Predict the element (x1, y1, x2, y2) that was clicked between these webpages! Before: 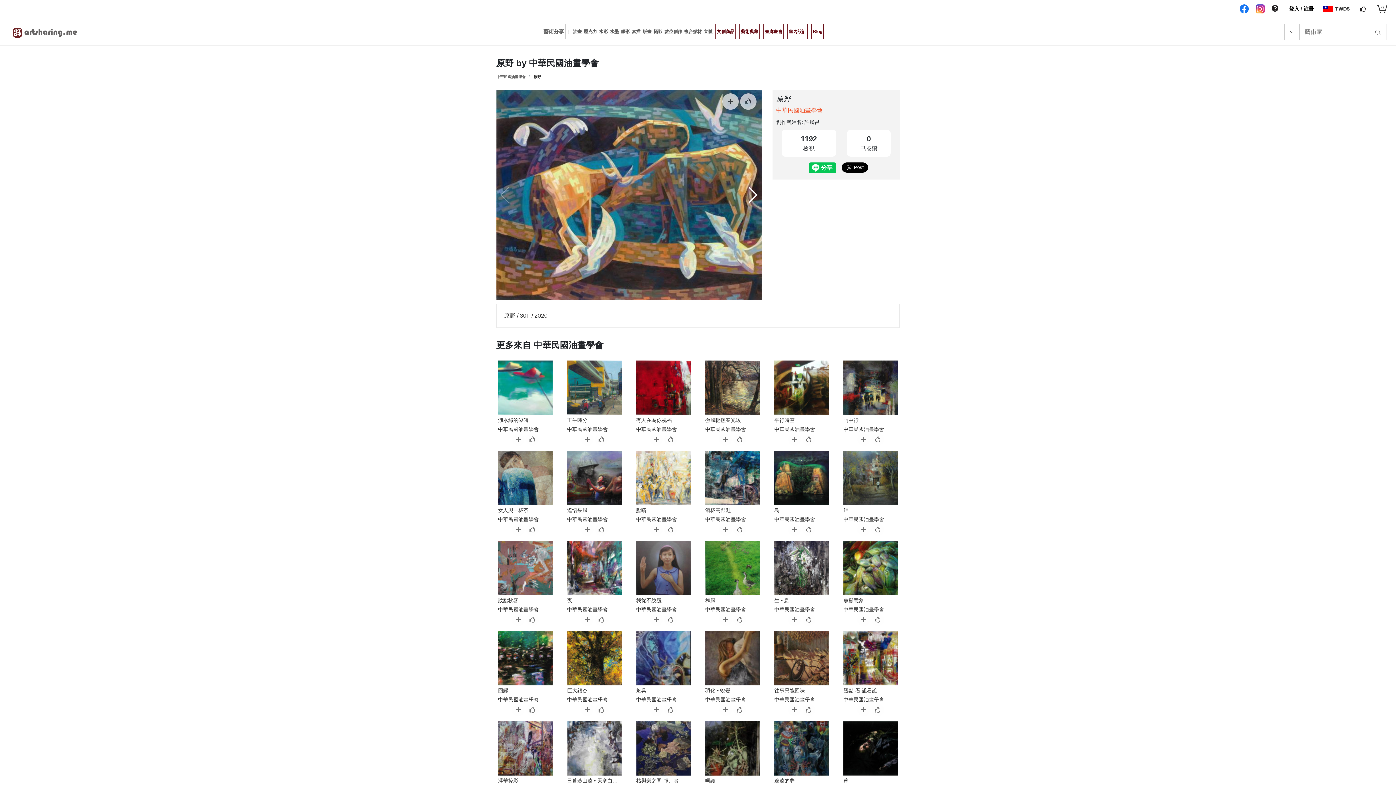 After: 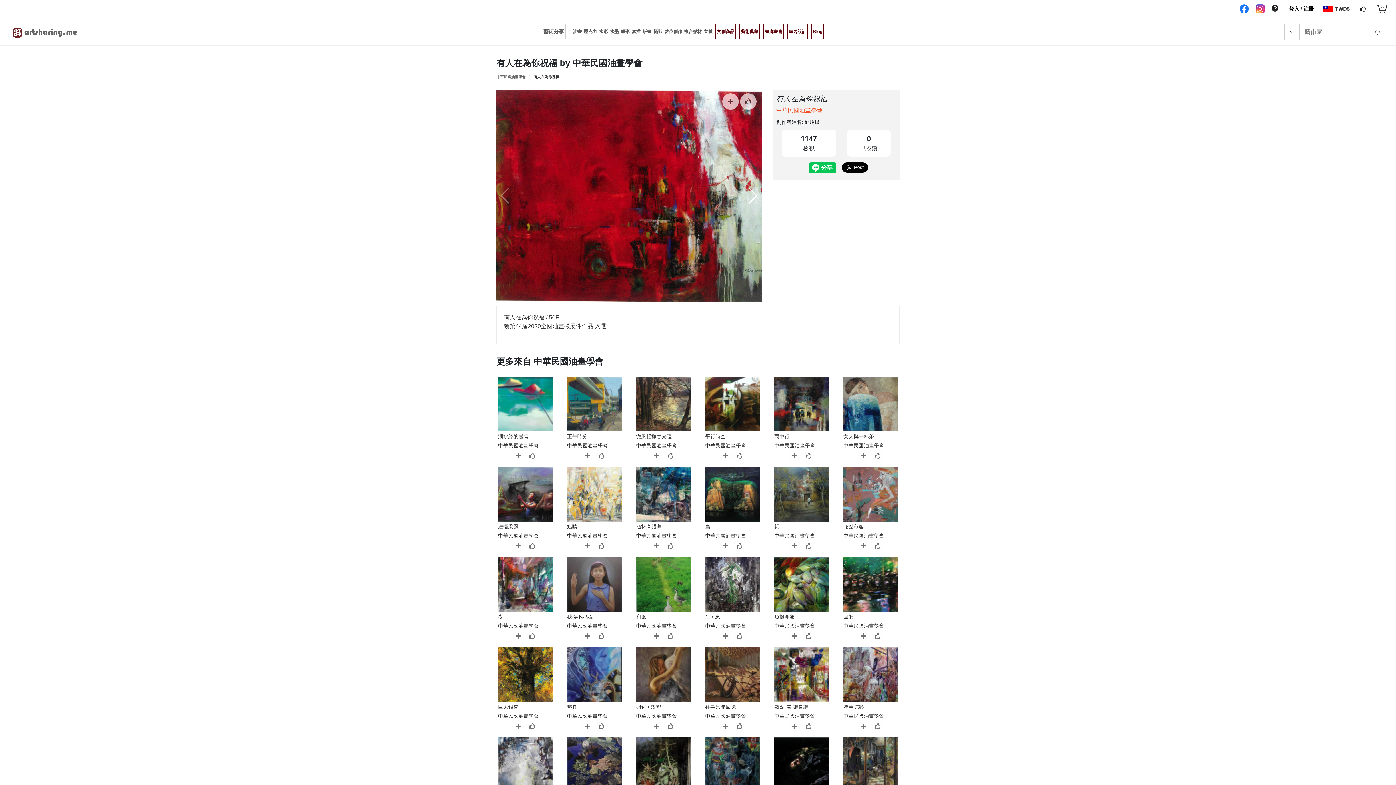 Action: bbox: (636, 360, 690, 424) label: 有人在為你祝福